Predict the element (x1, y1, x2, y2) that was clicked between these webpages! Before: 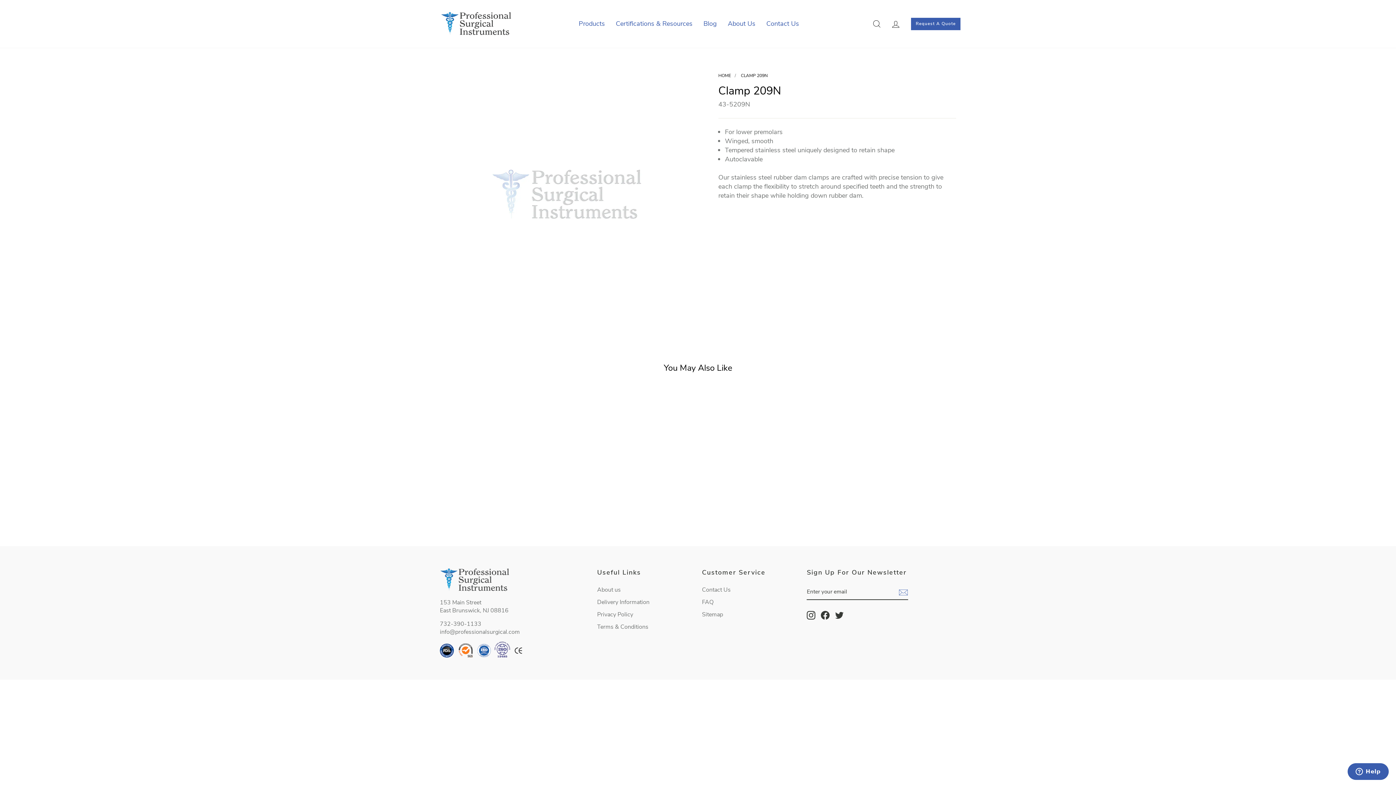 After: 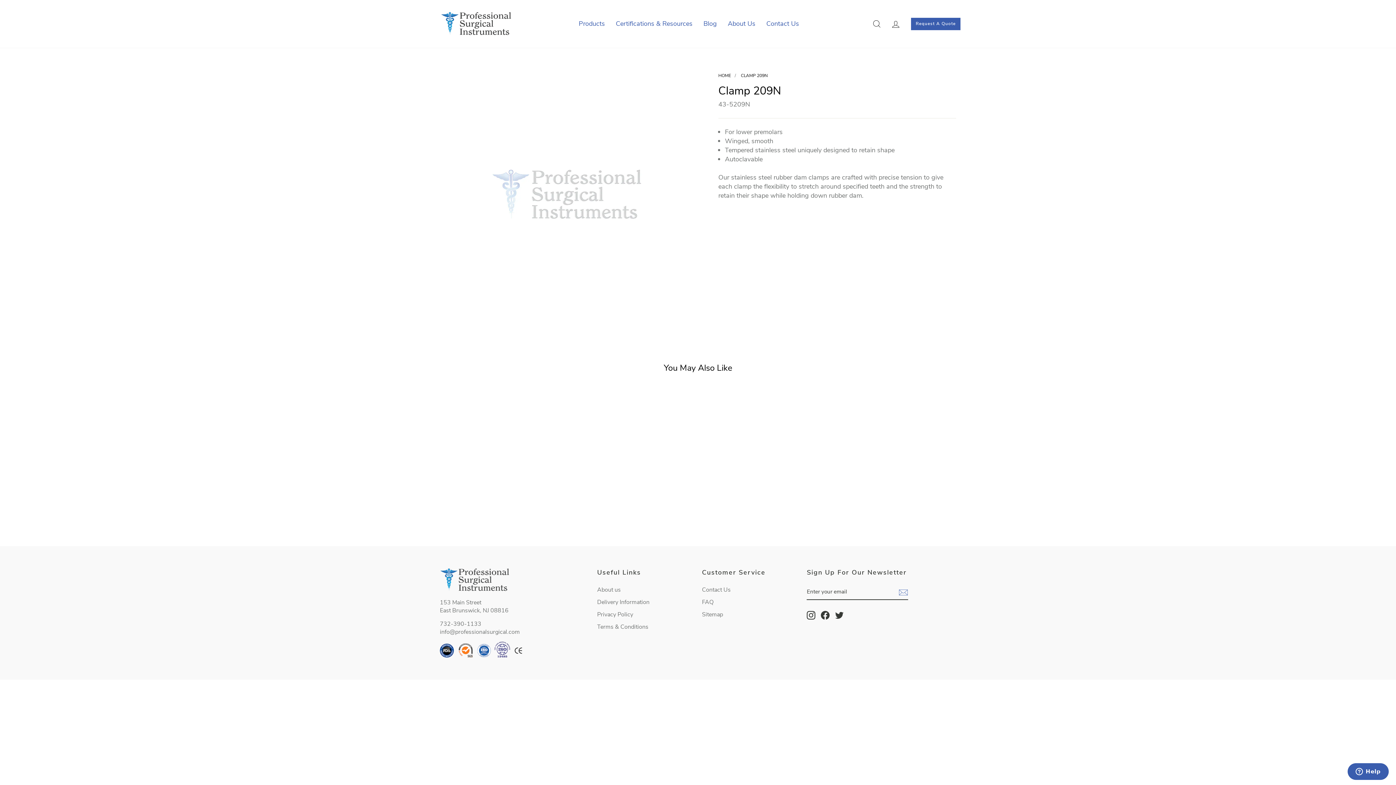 Action: bbox: (807, 611, 815, 619) label: Instagram